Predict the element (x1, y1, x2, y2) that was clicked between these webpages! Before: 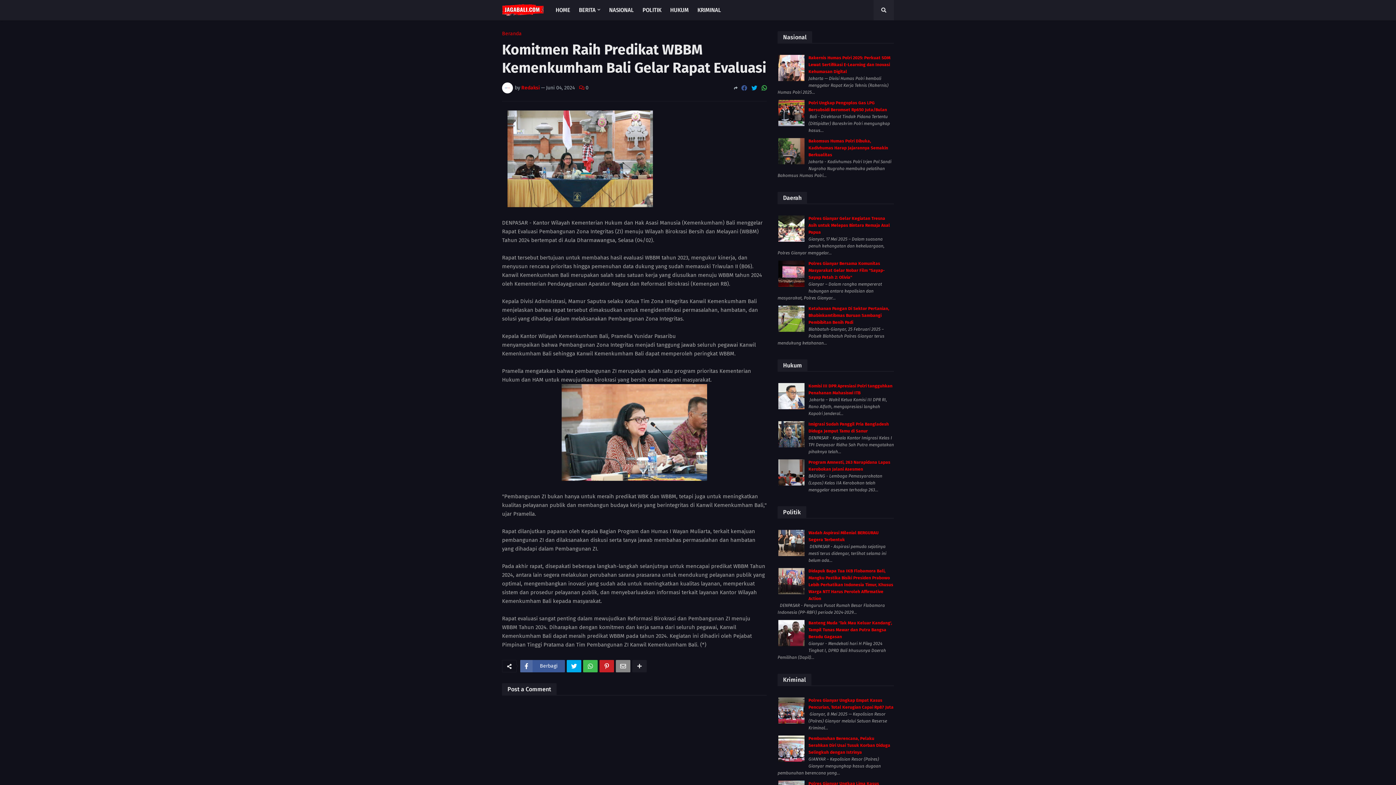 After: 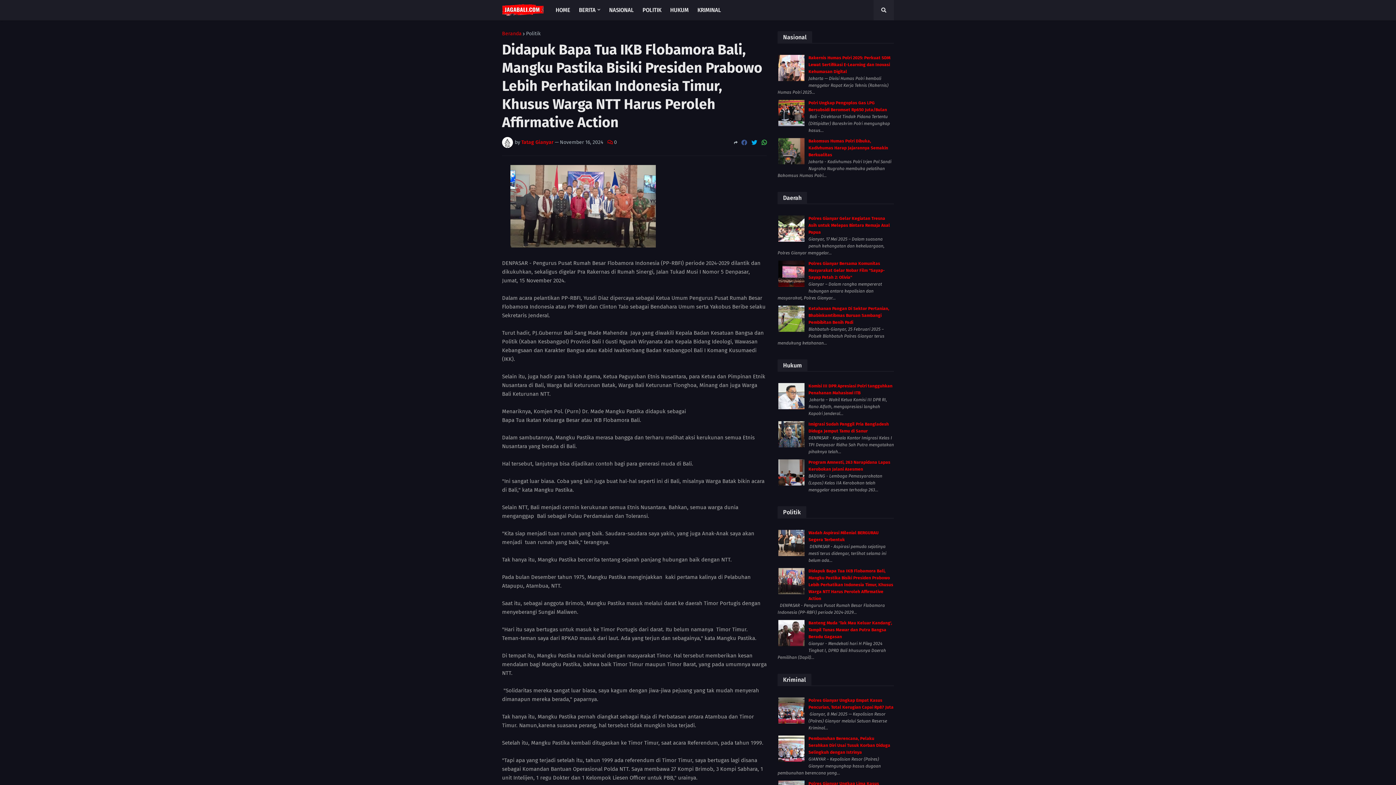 Action: bbox: (808, 568, 893, 601) label: Didapuk Bapa Tua IKB Flobamora Bali, Mangku Pastika Bisiki Presiden Prabowo Lebih Perhatikan Indonesia Timur, Khusus Warga NTT Harus Peroleh Affirmative Action